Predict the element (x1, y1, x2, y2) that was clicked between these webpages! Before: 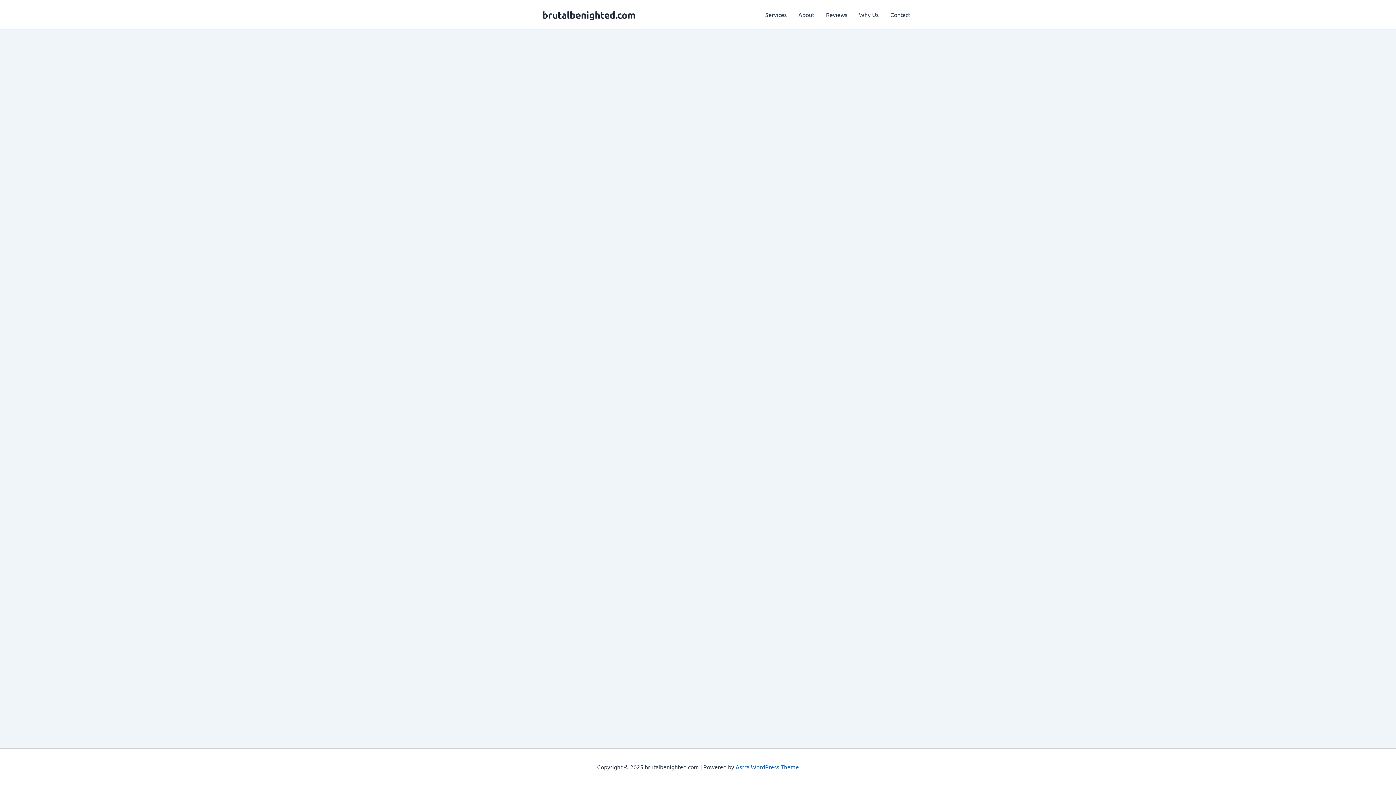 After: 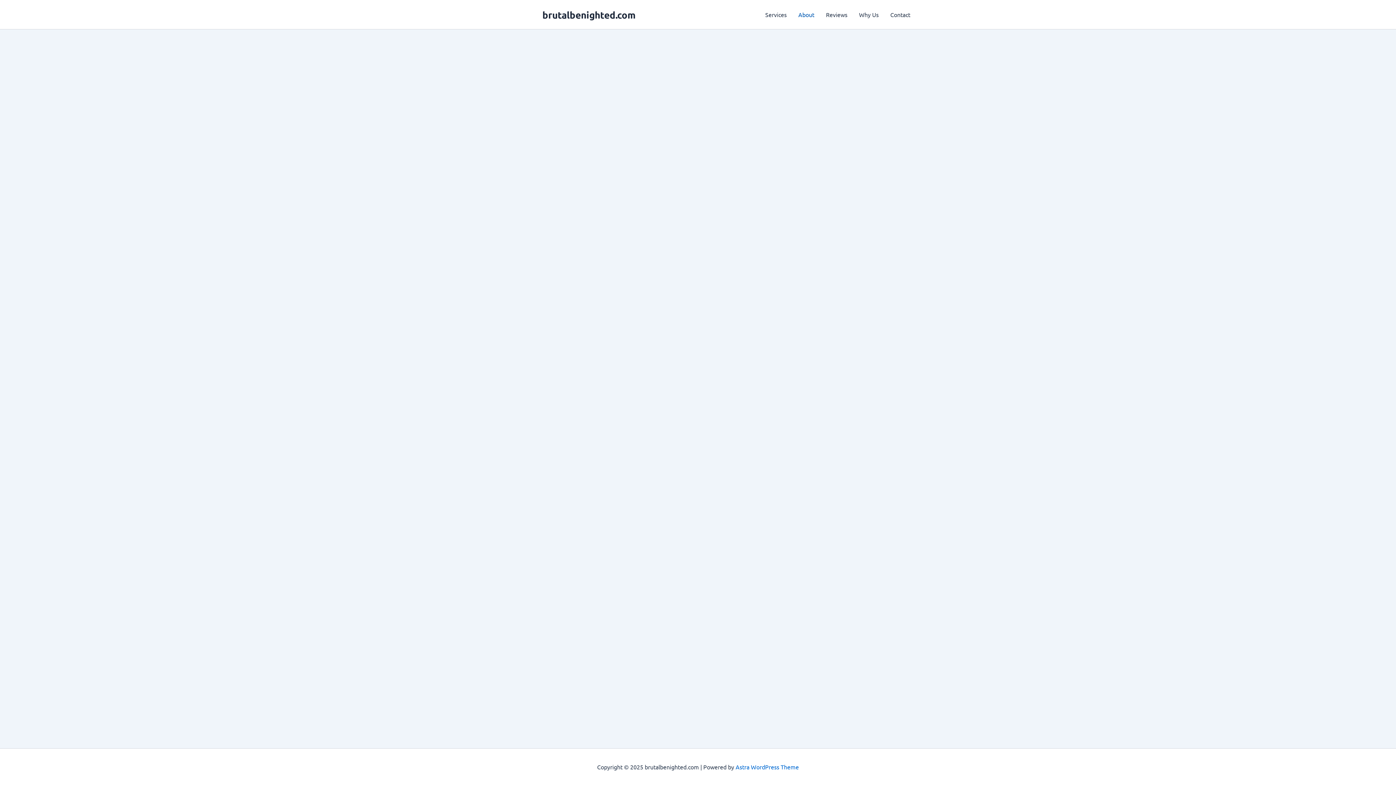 Action: label: About bbox: (792, 0, 820, 29)